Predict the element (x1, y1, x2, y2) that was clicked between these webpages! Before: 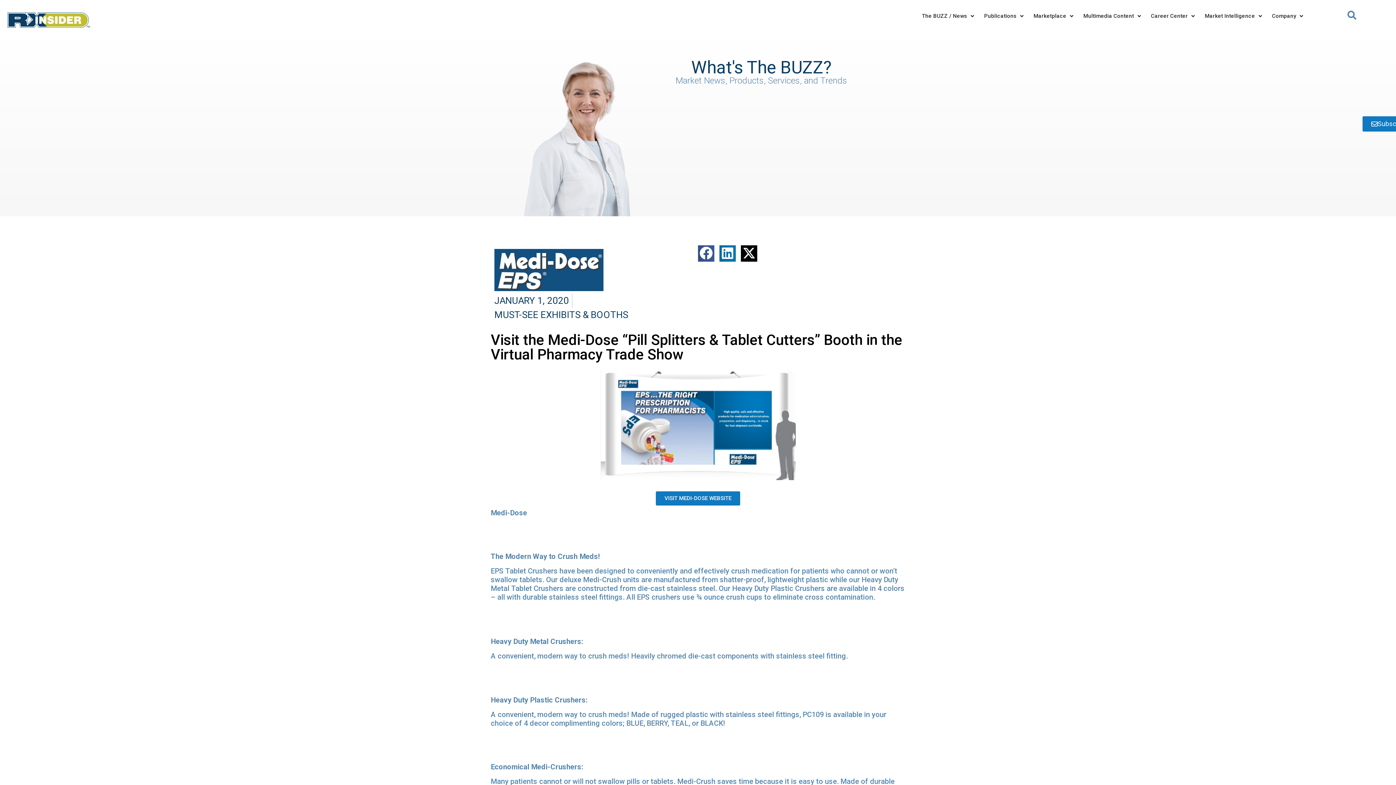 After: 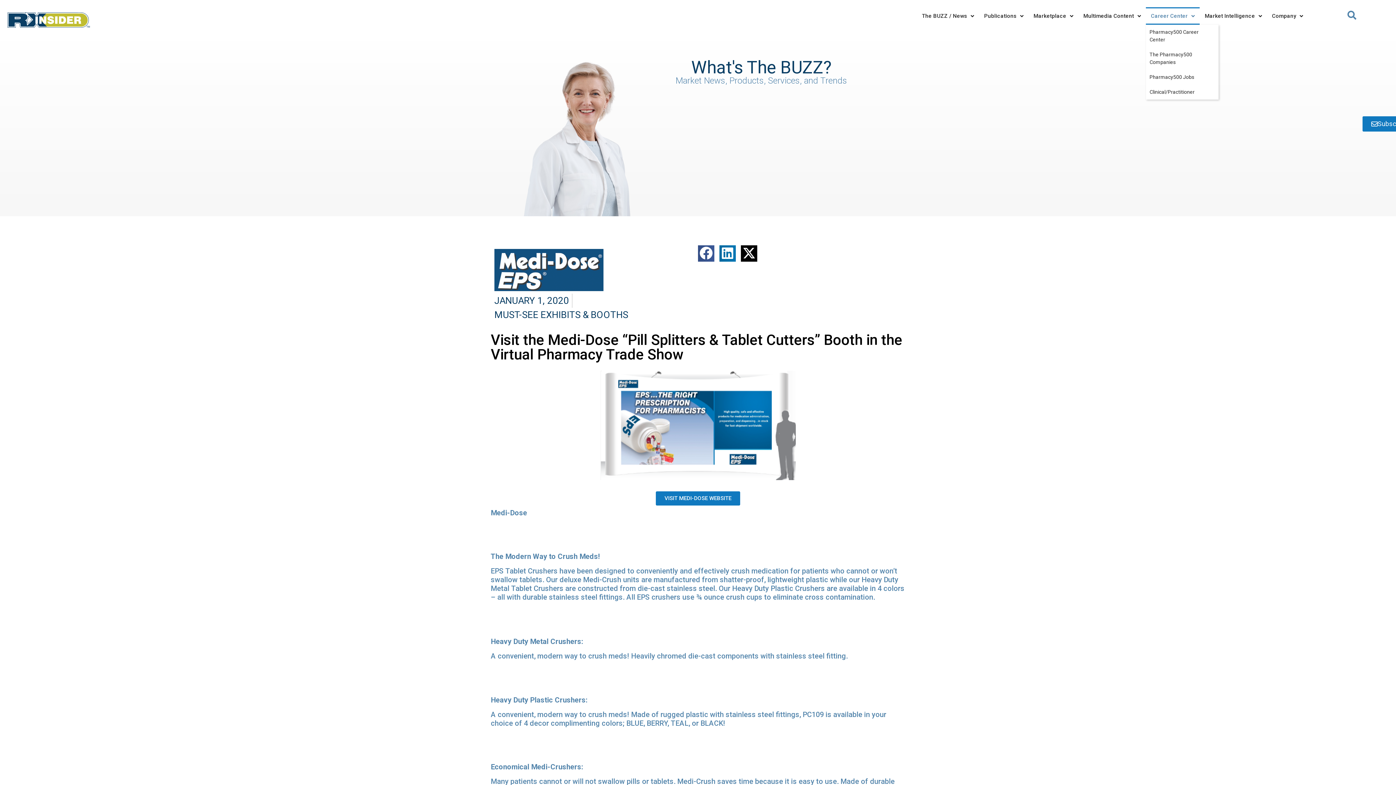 Action: label: Career Center bbox: (1146, 7, 1200, 24)